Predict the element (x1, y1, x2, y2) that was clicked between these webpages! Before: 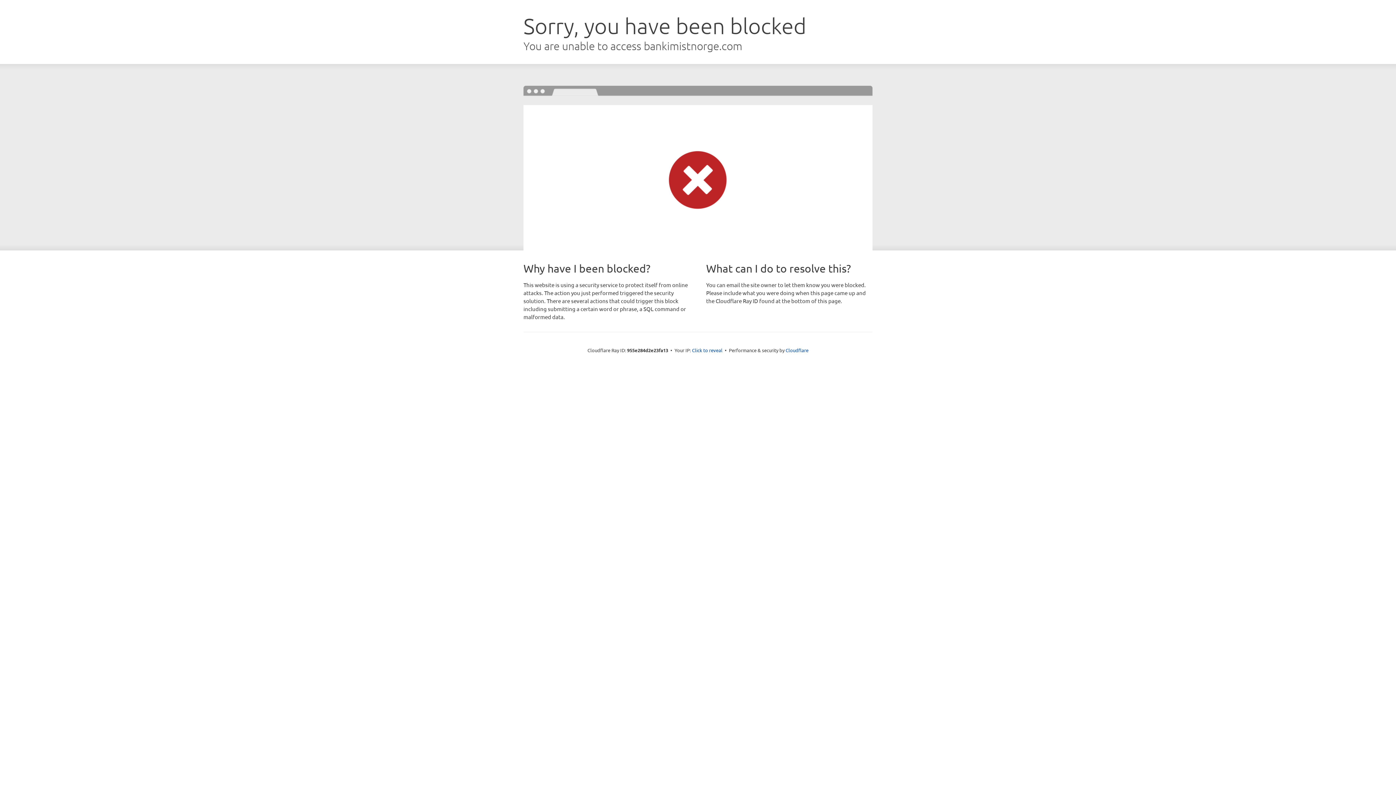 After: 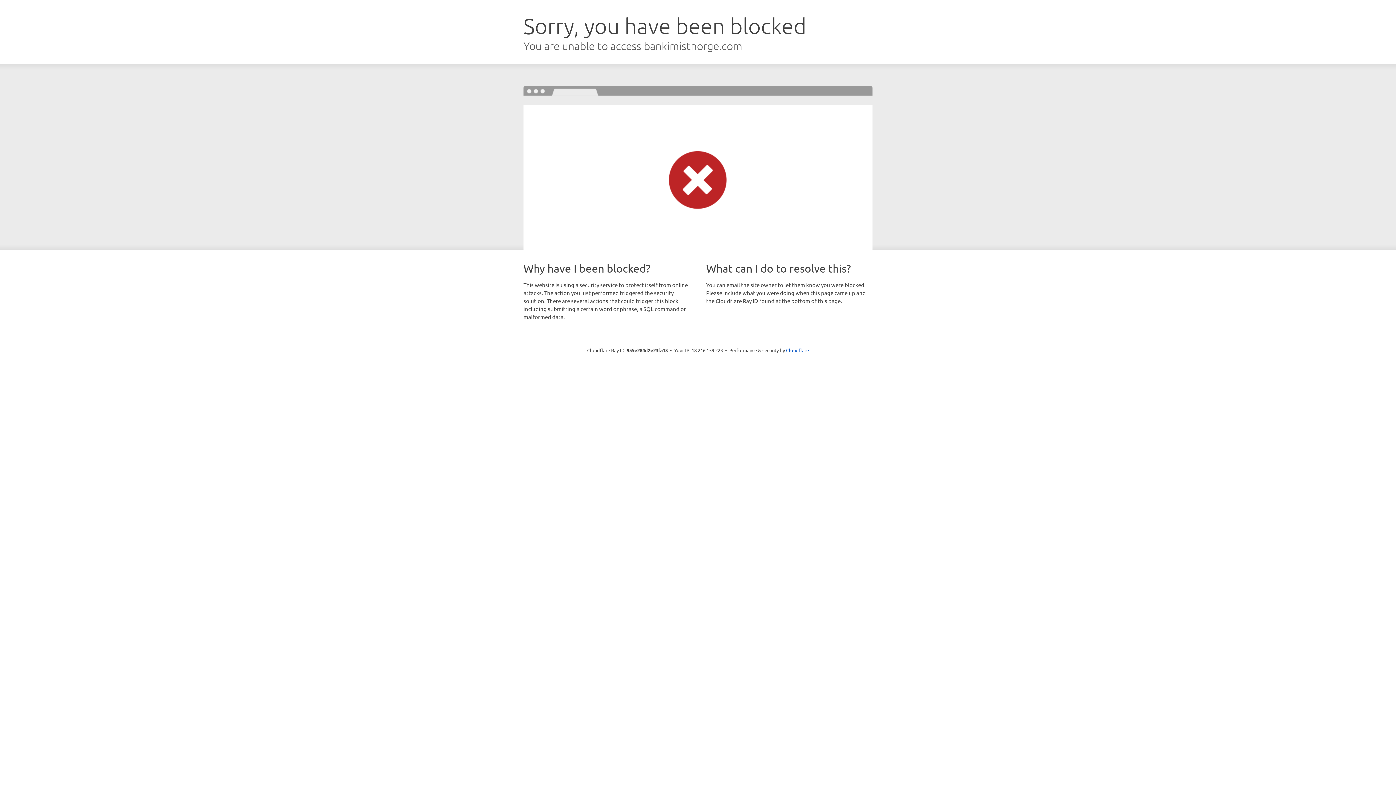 Action: bbox: (692, 346, 722, 353) label: Click to reveal